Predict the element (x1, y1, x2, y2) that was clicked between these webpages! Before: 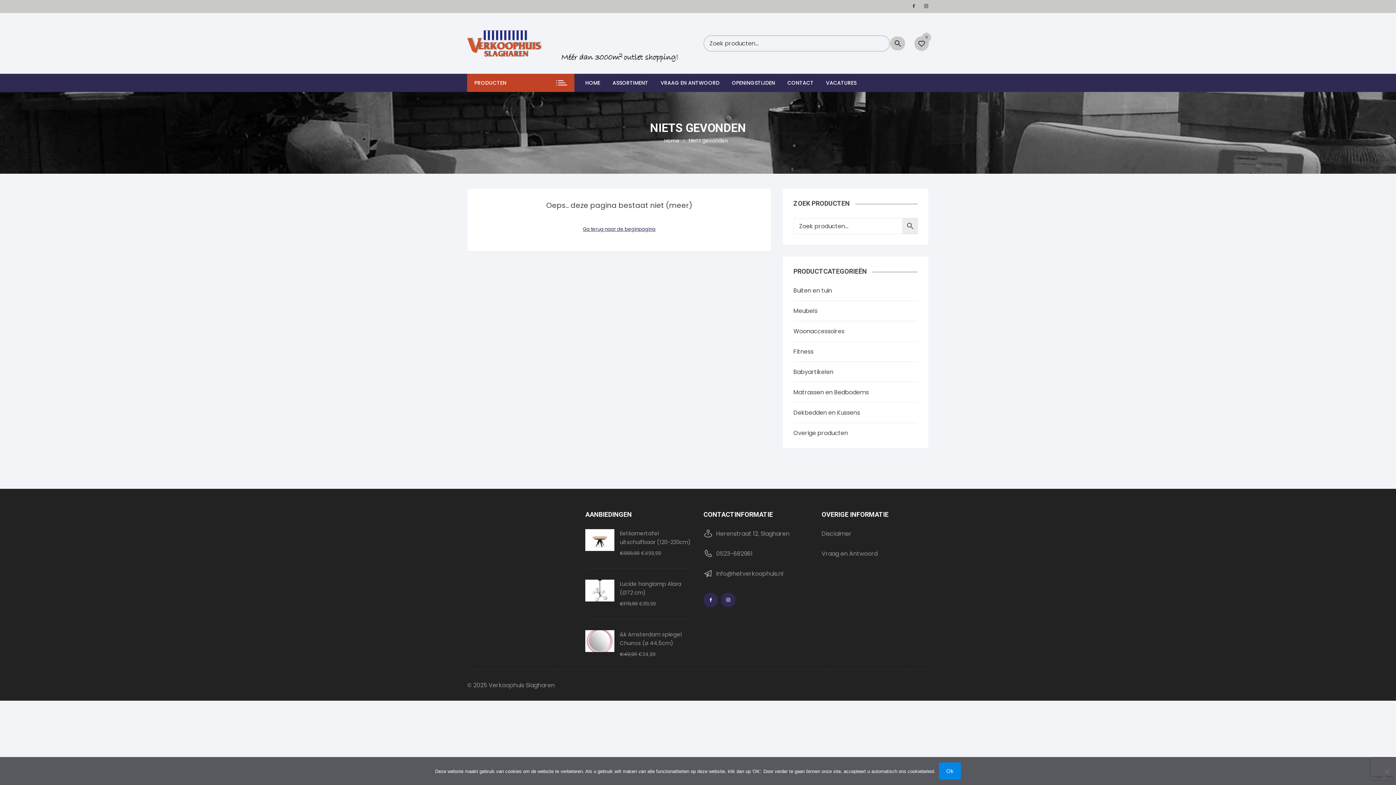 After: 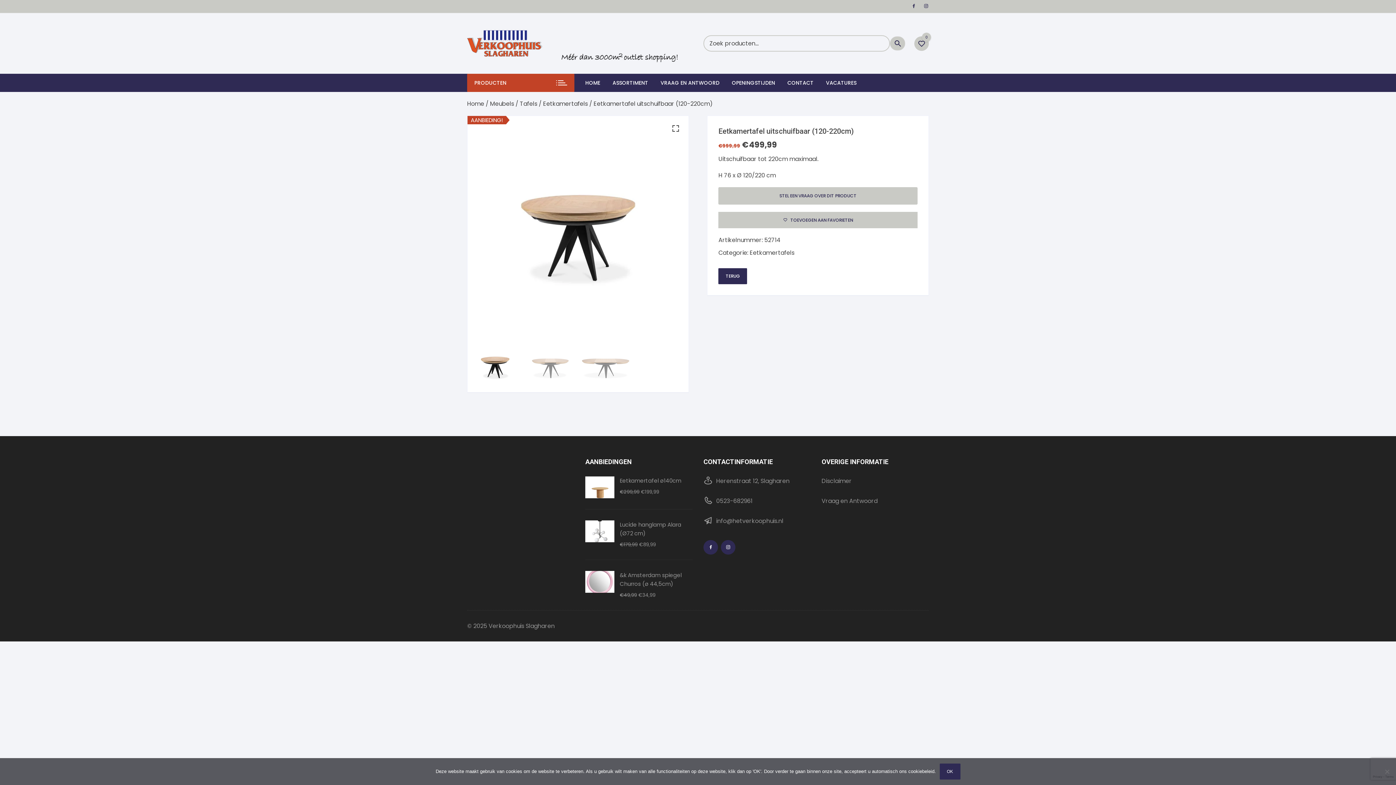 Action: bbox: (585, 529, 692, 547) label: Eetkamertafel uitschuifbaar (120-220cm)